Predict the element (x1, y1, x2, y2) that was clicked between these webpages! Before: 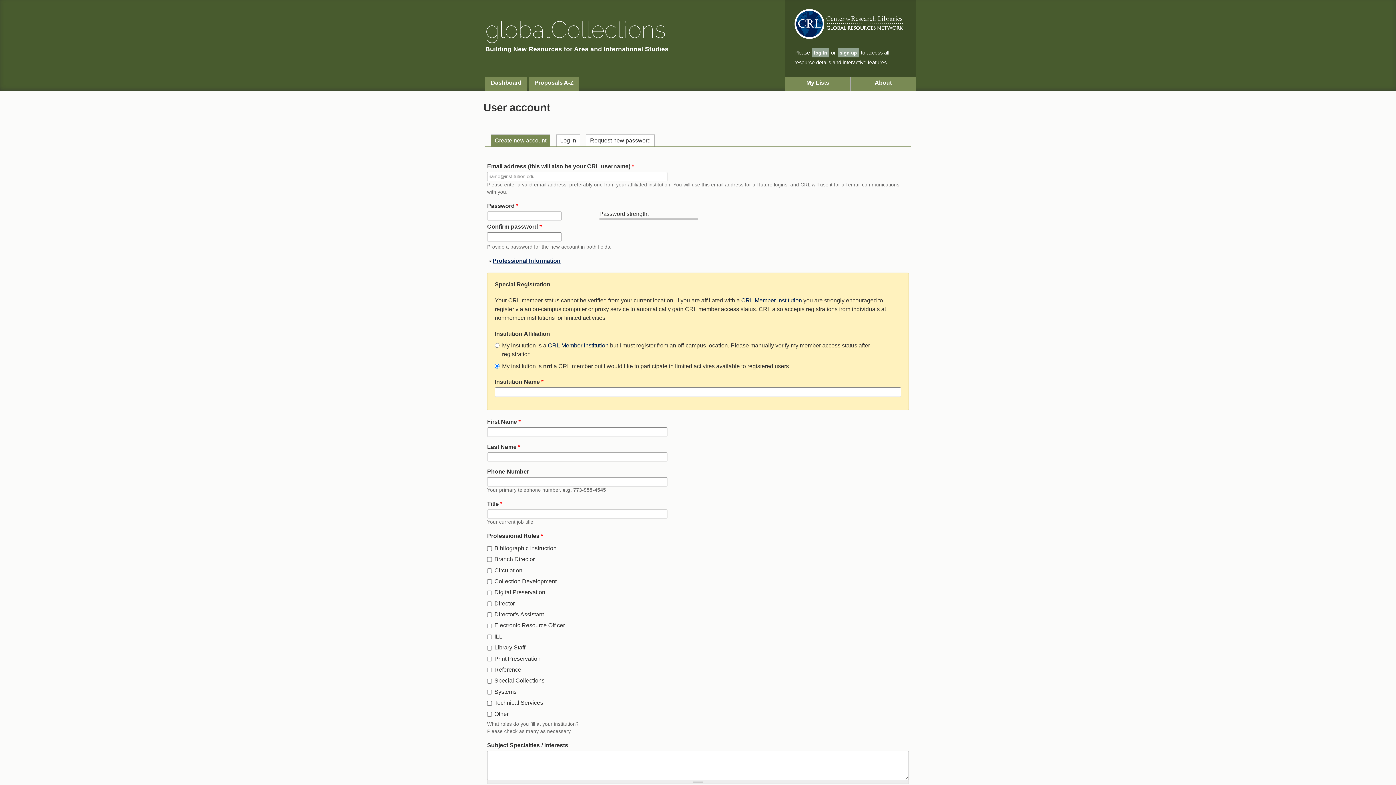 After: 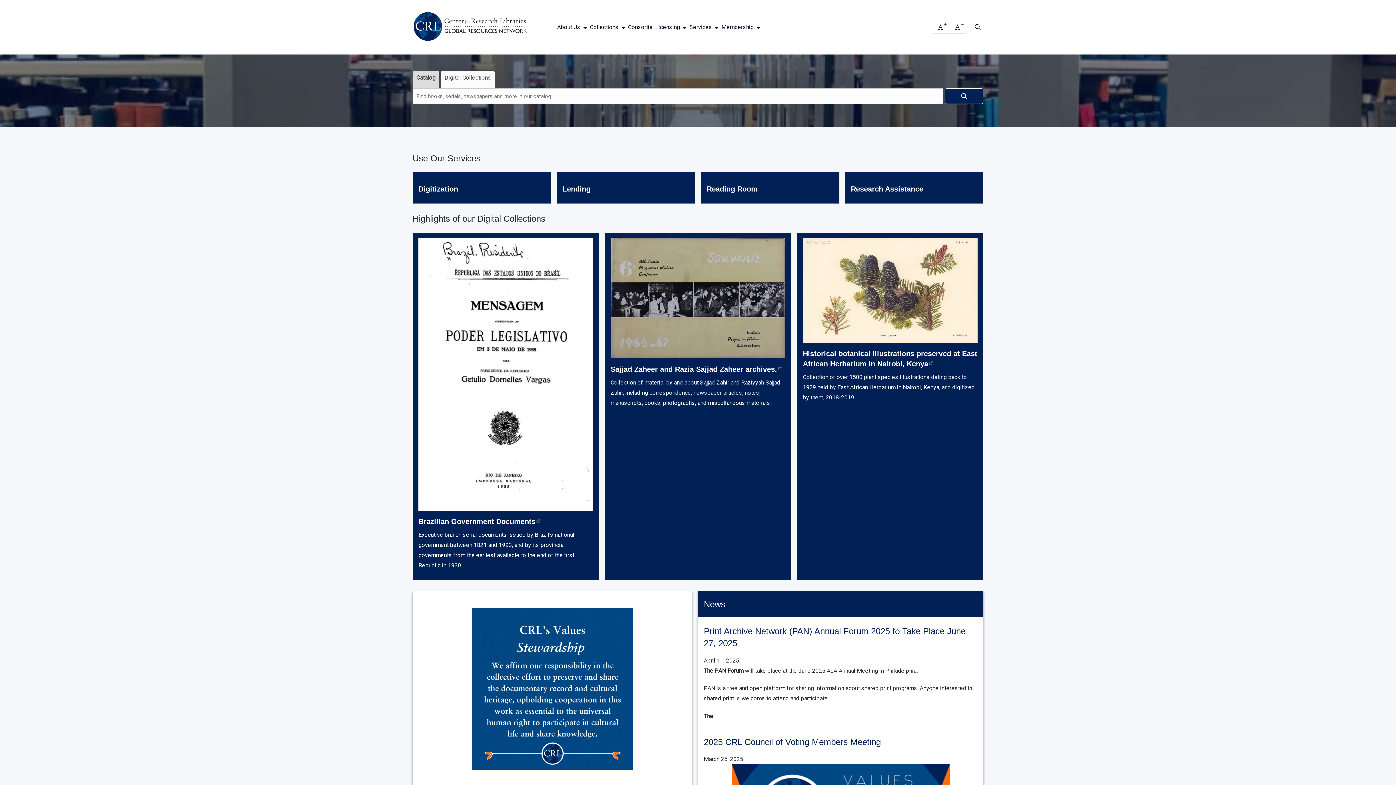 Action: bbox: (794, 9, 903, 45)